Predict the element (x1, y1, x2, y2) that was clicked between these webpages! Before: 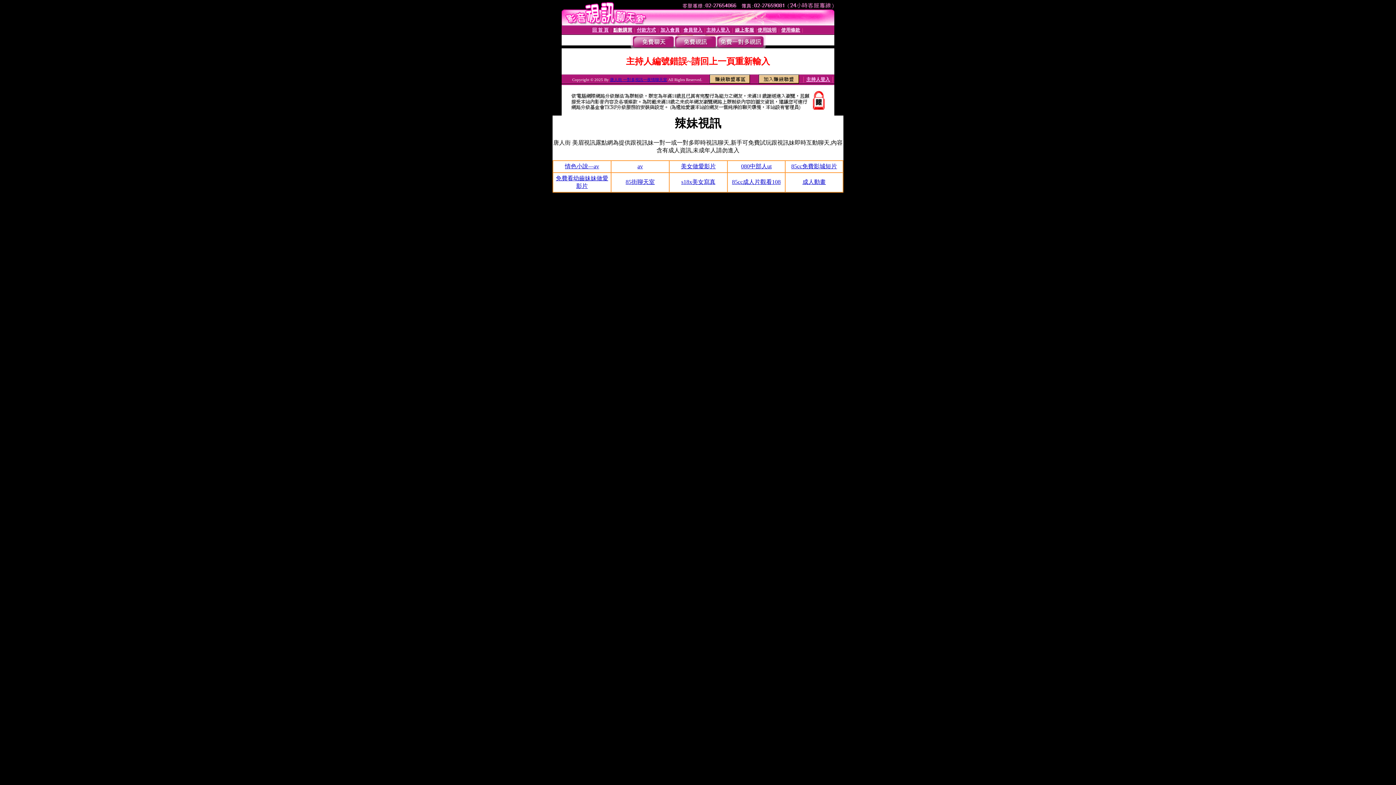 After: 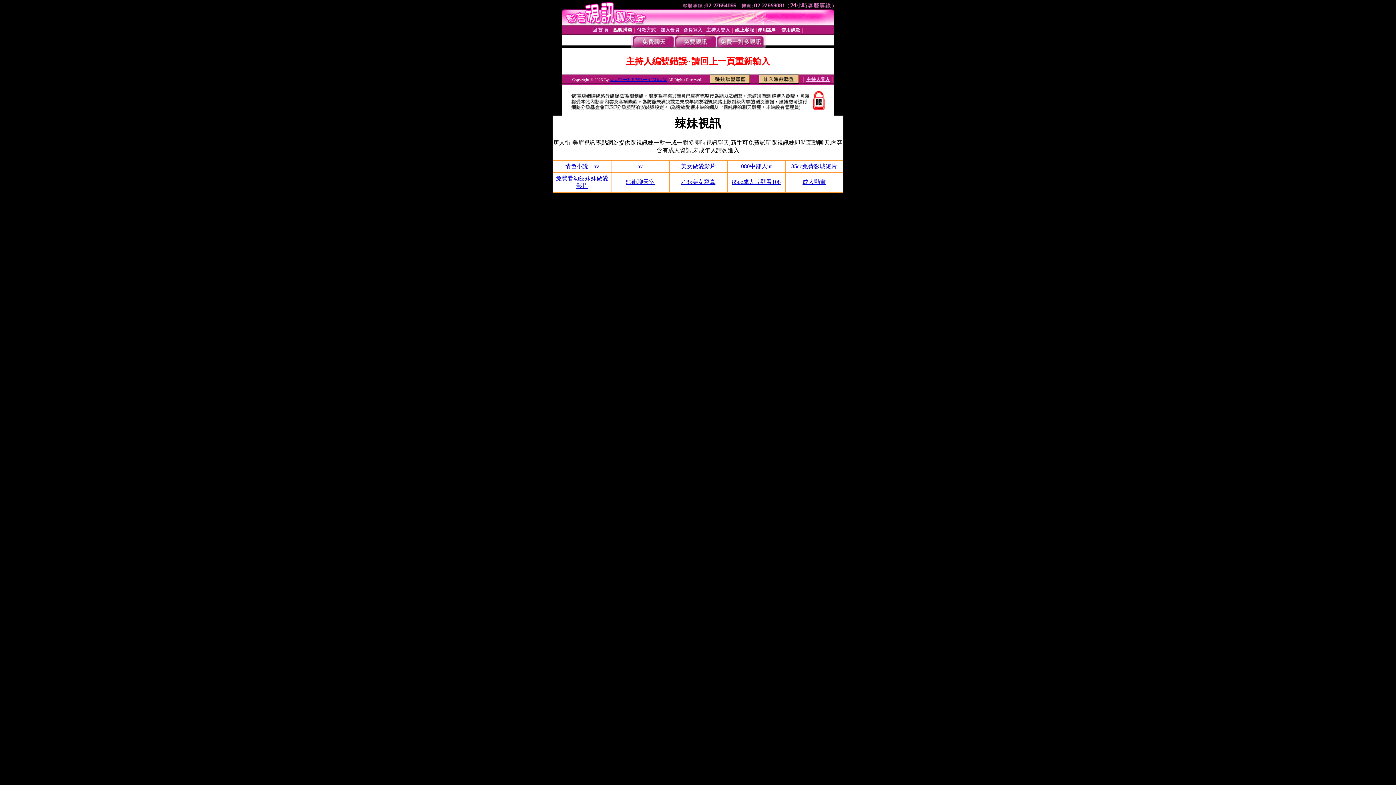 Action: label: 情色小說---av bbox: (565, 163, 599, 169)